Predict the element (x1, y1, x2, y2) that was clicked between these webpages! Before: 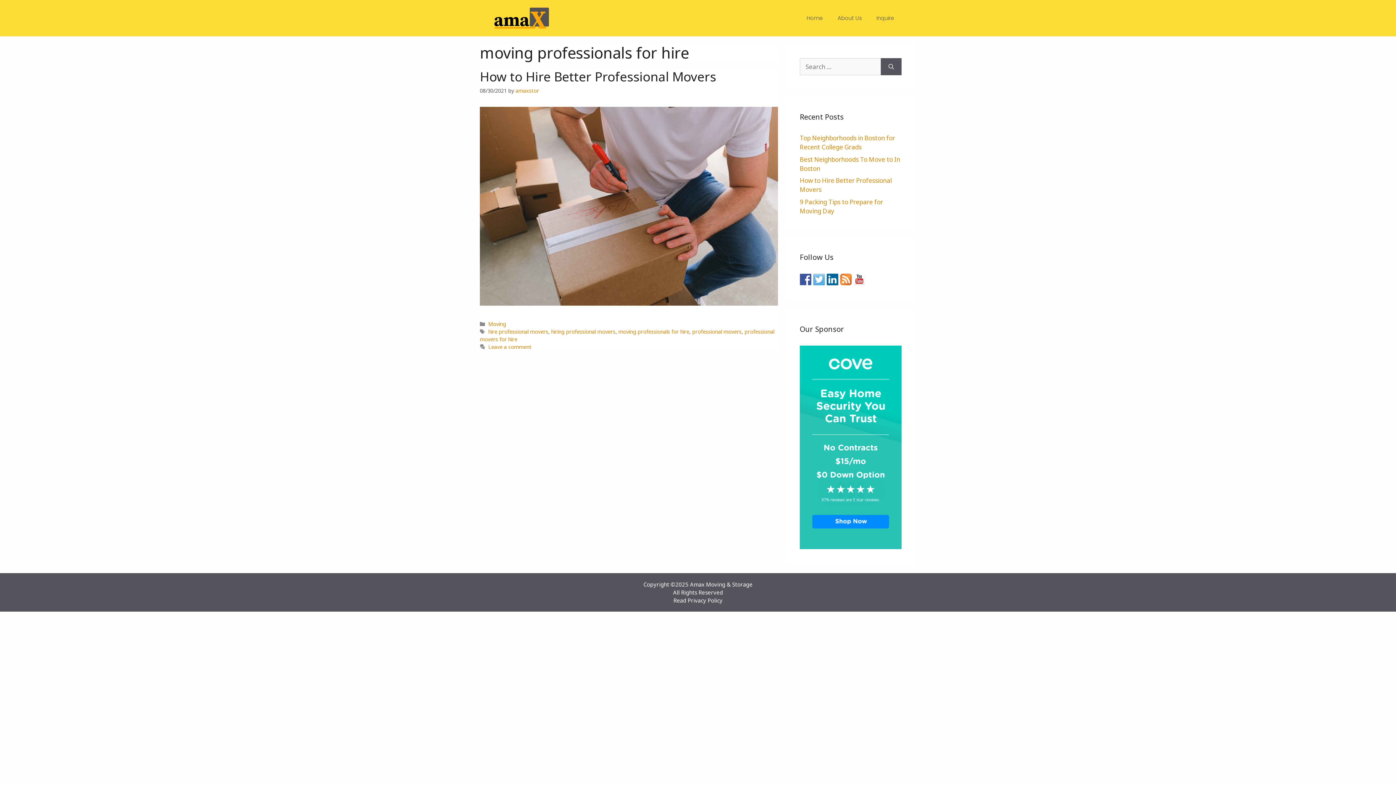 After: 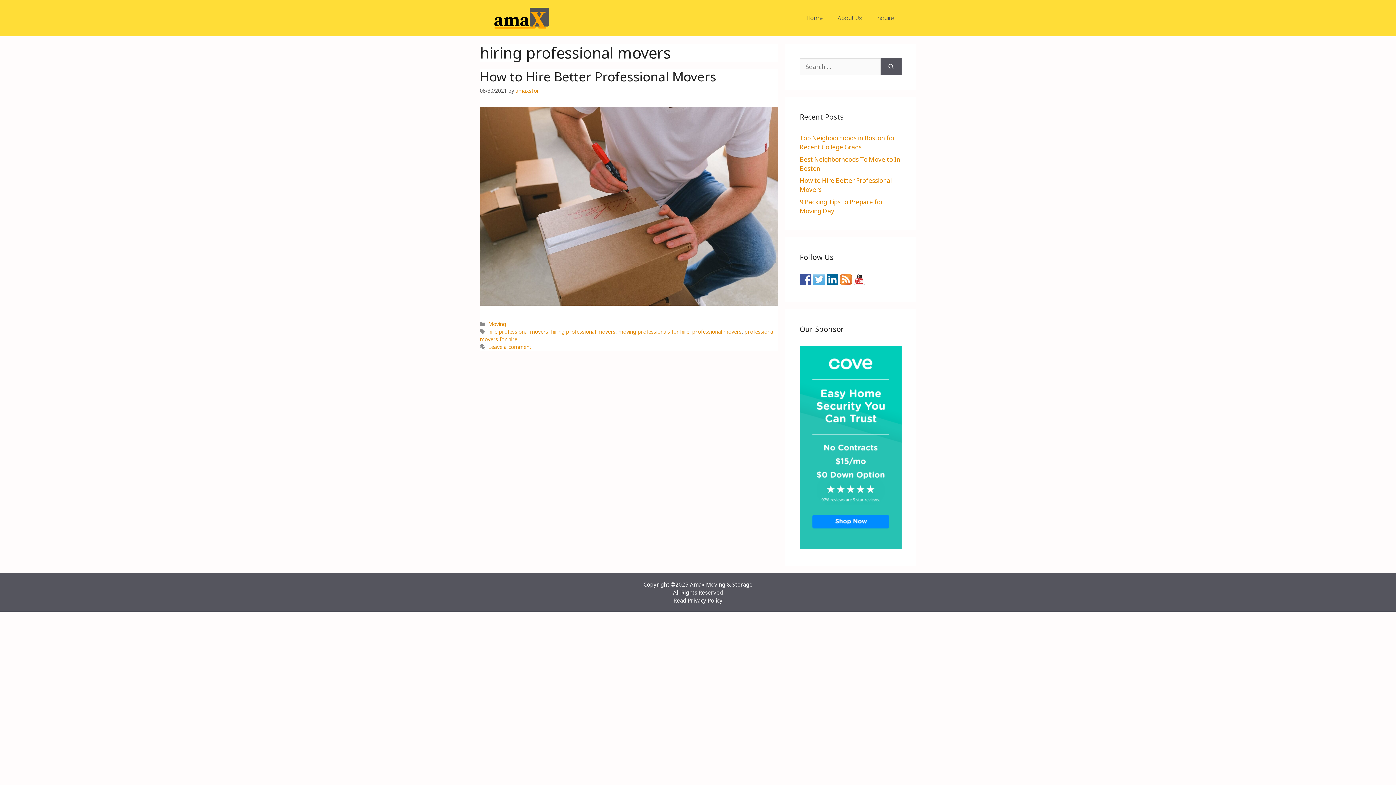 Action: bbox: (551, 328, 615, 335) label: hiring professional movers